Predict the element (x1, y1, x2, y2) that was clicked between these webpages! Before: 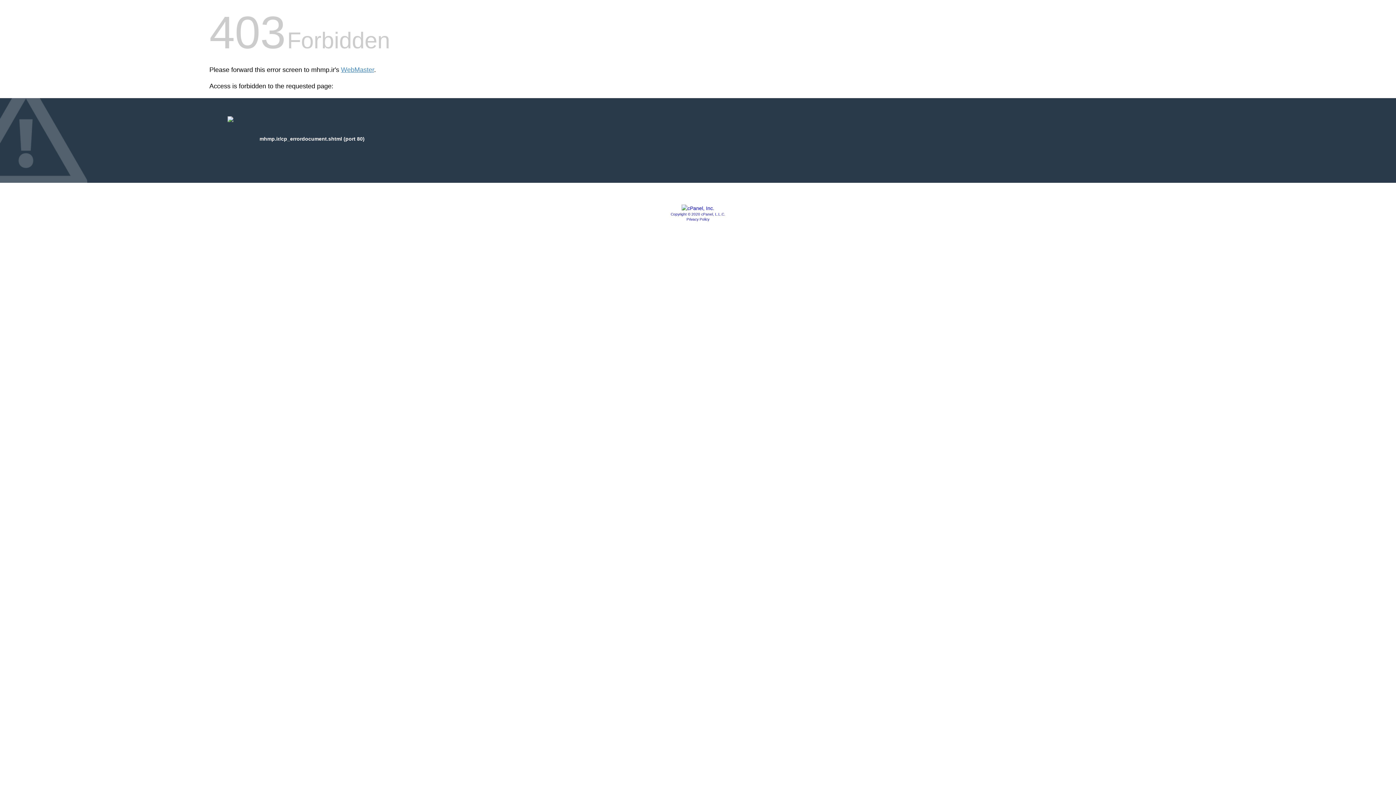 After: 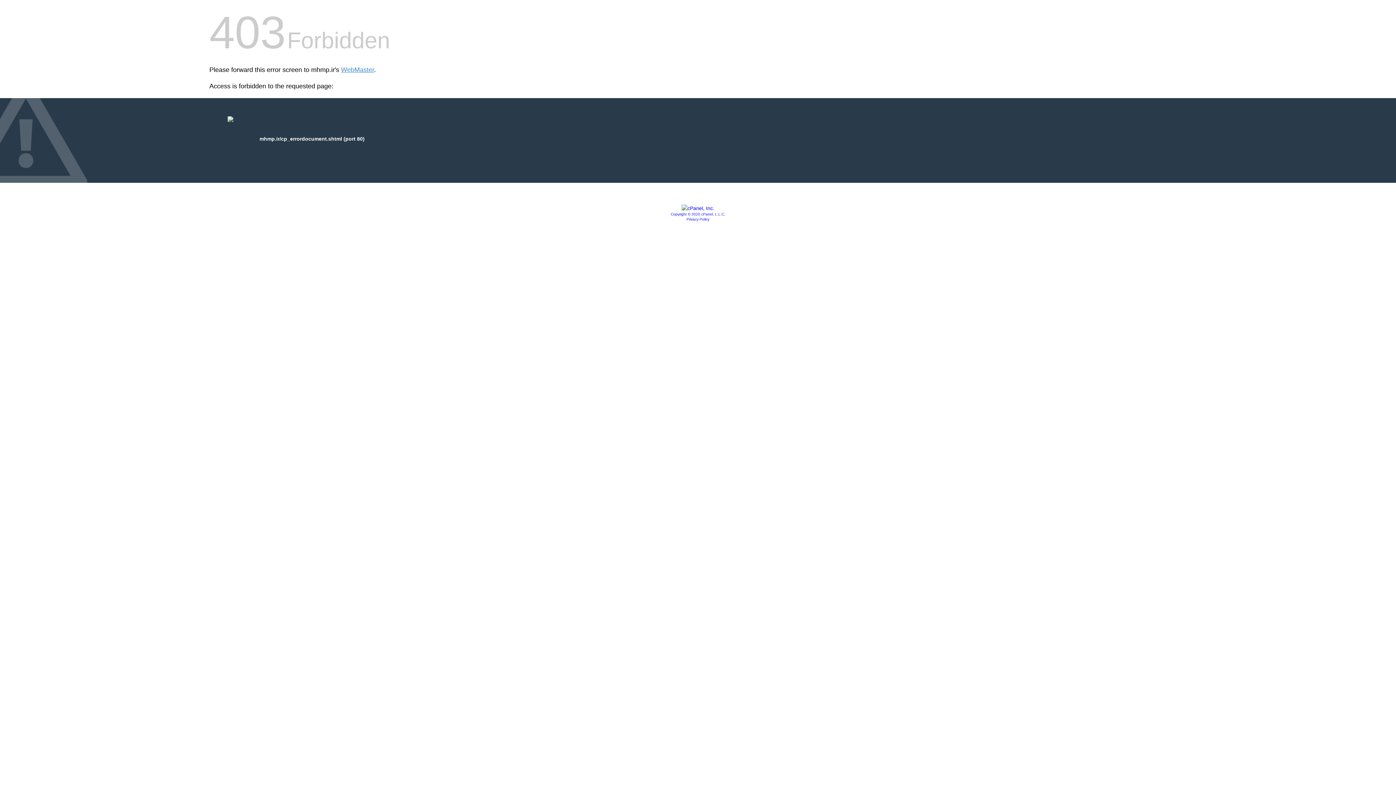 Action: label: Privacy Policy bbox: (686, 217, 709, 221)